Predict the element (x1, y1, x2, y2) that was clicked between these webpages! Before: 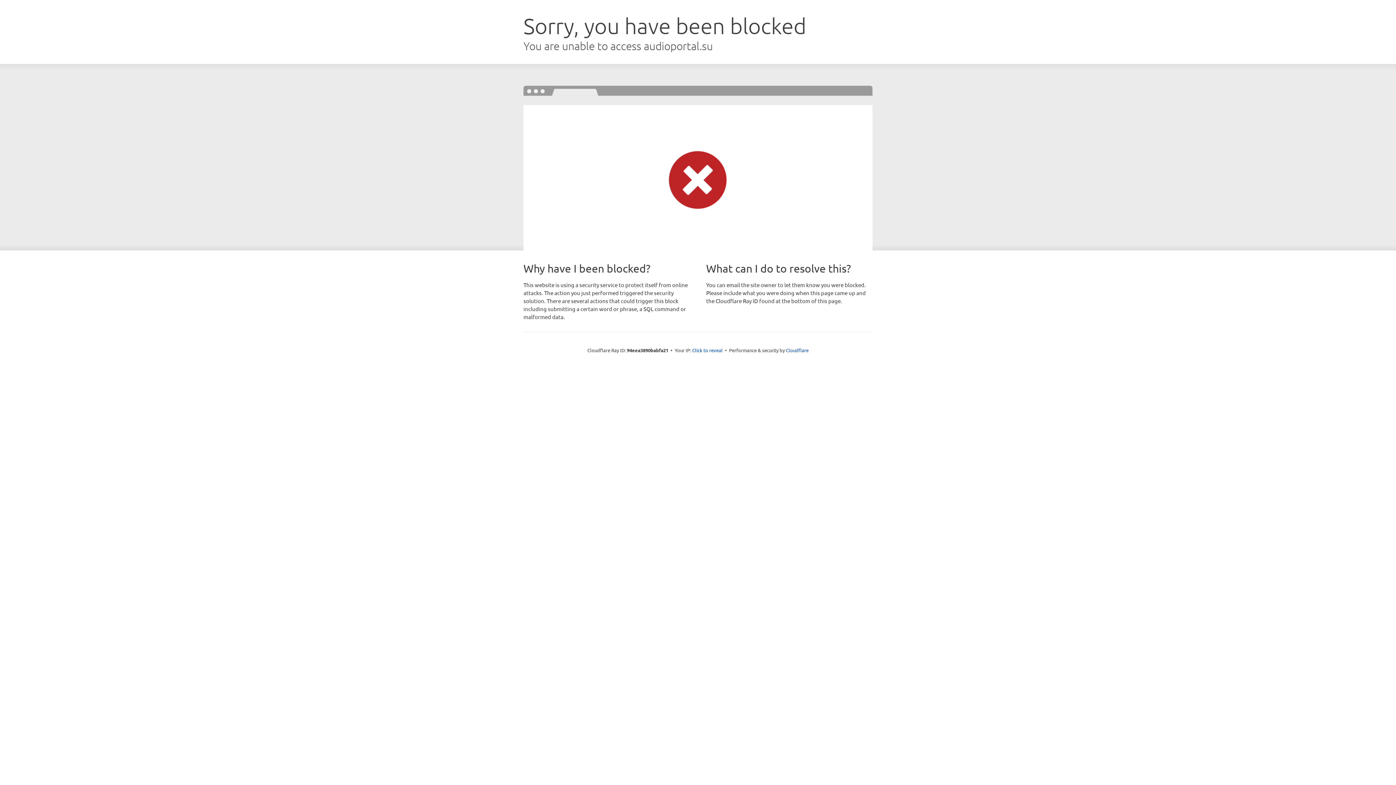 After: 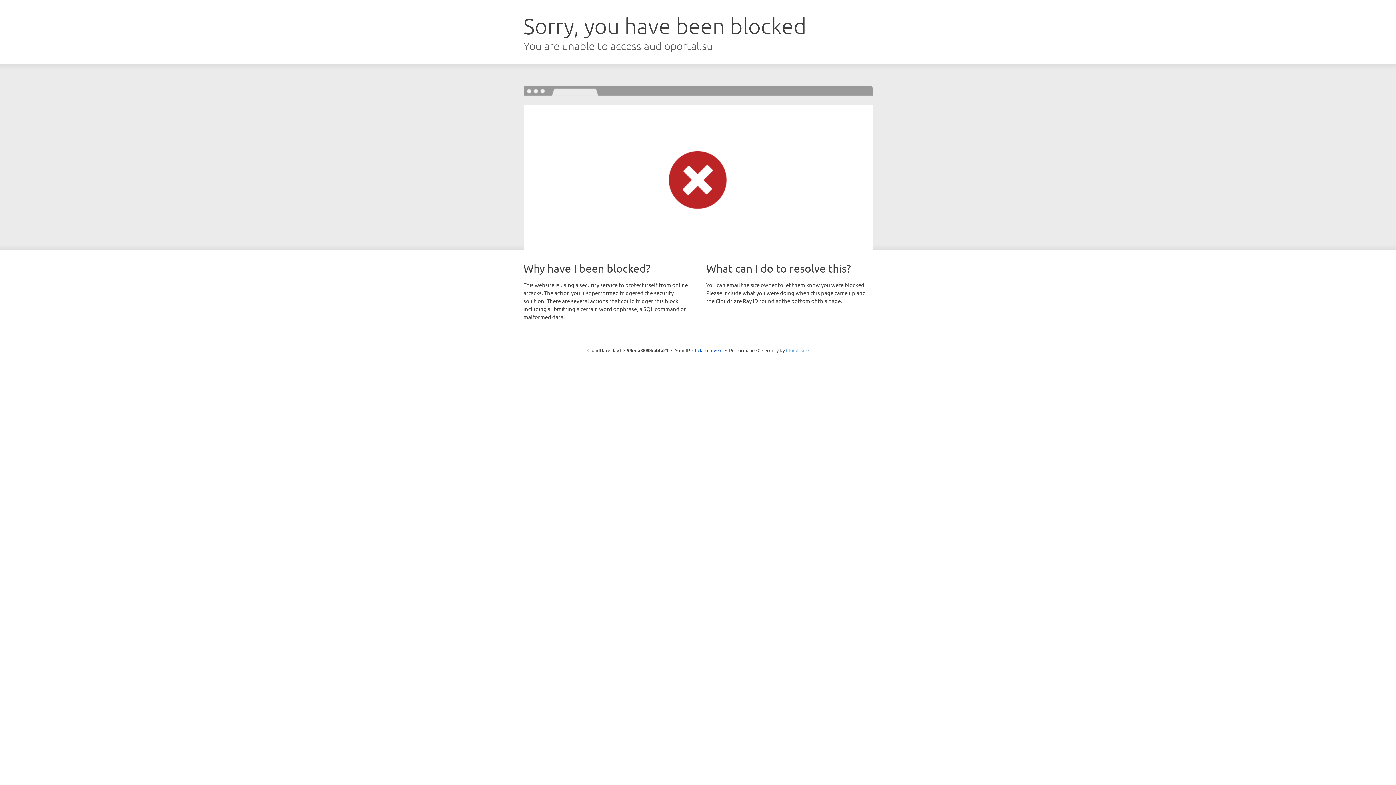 Action: bbox: (786, 347, 808, 353) label: Cloudflare